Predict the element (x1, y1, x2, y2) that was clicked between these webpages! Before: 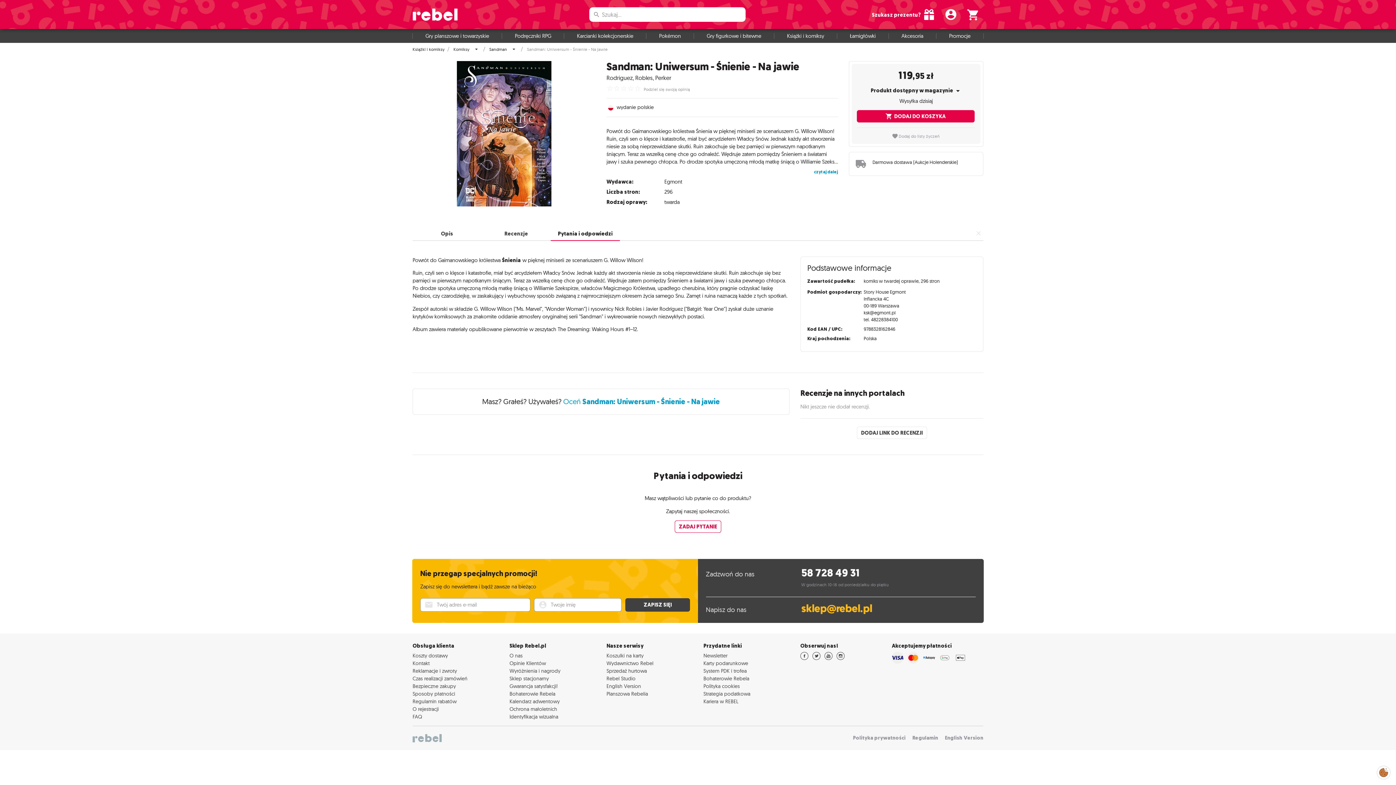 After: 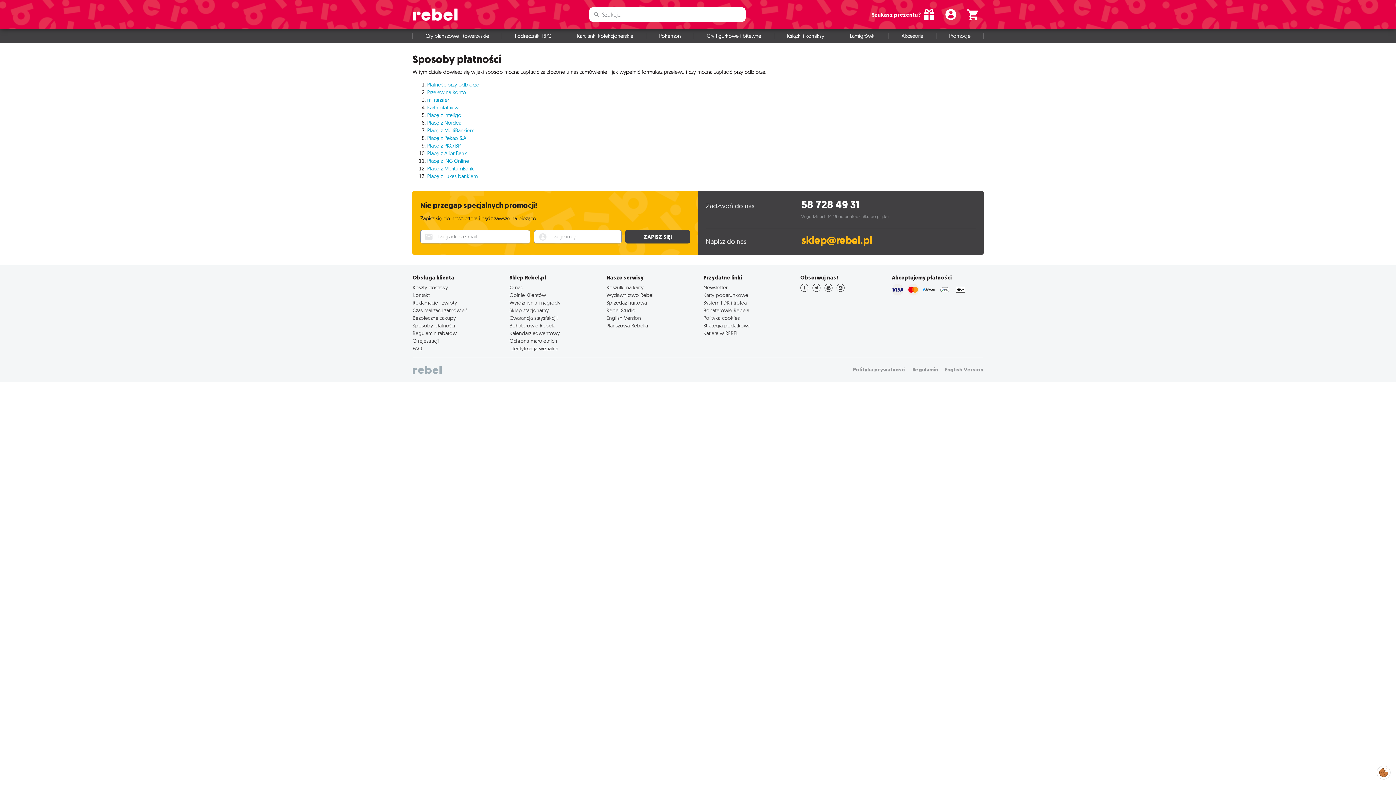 Action: bbox: (907, 654, 919, 660)